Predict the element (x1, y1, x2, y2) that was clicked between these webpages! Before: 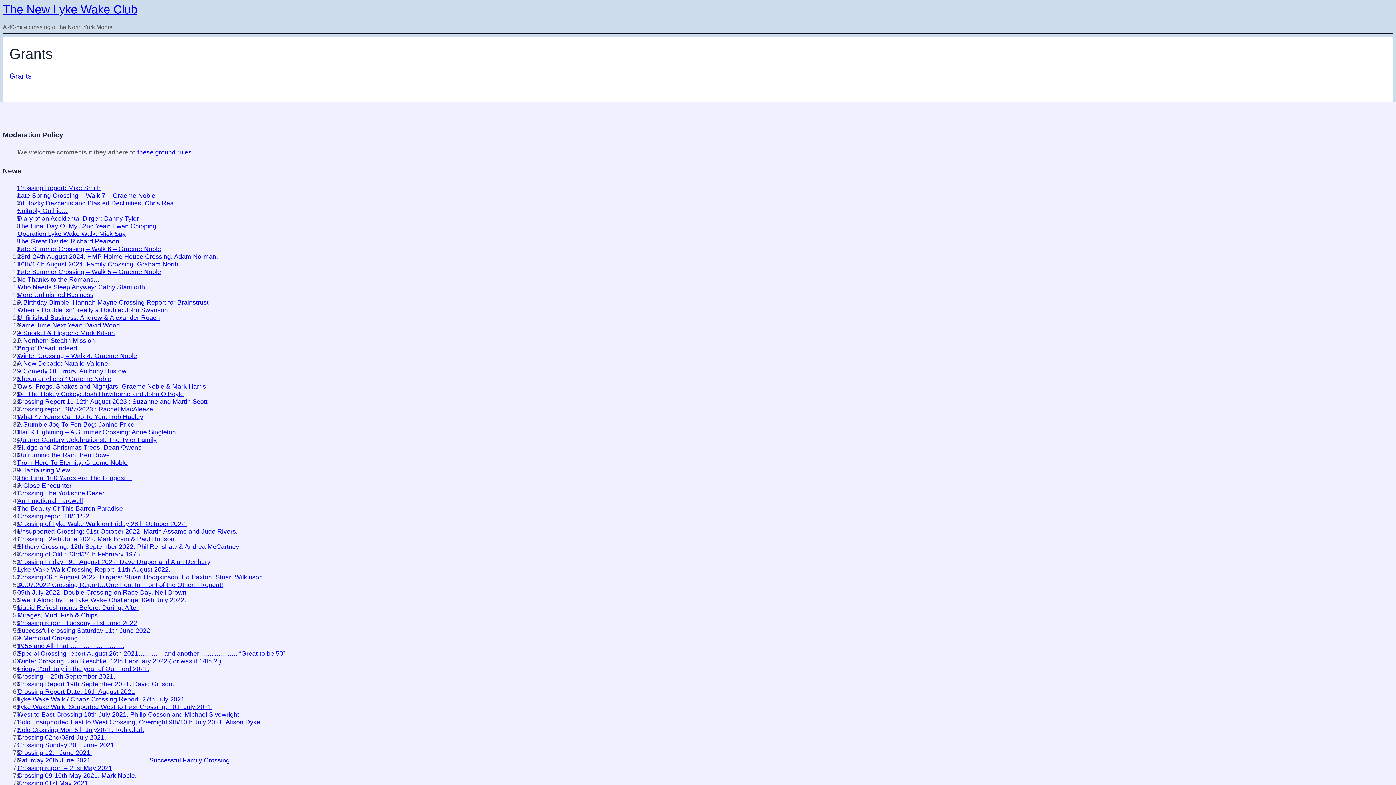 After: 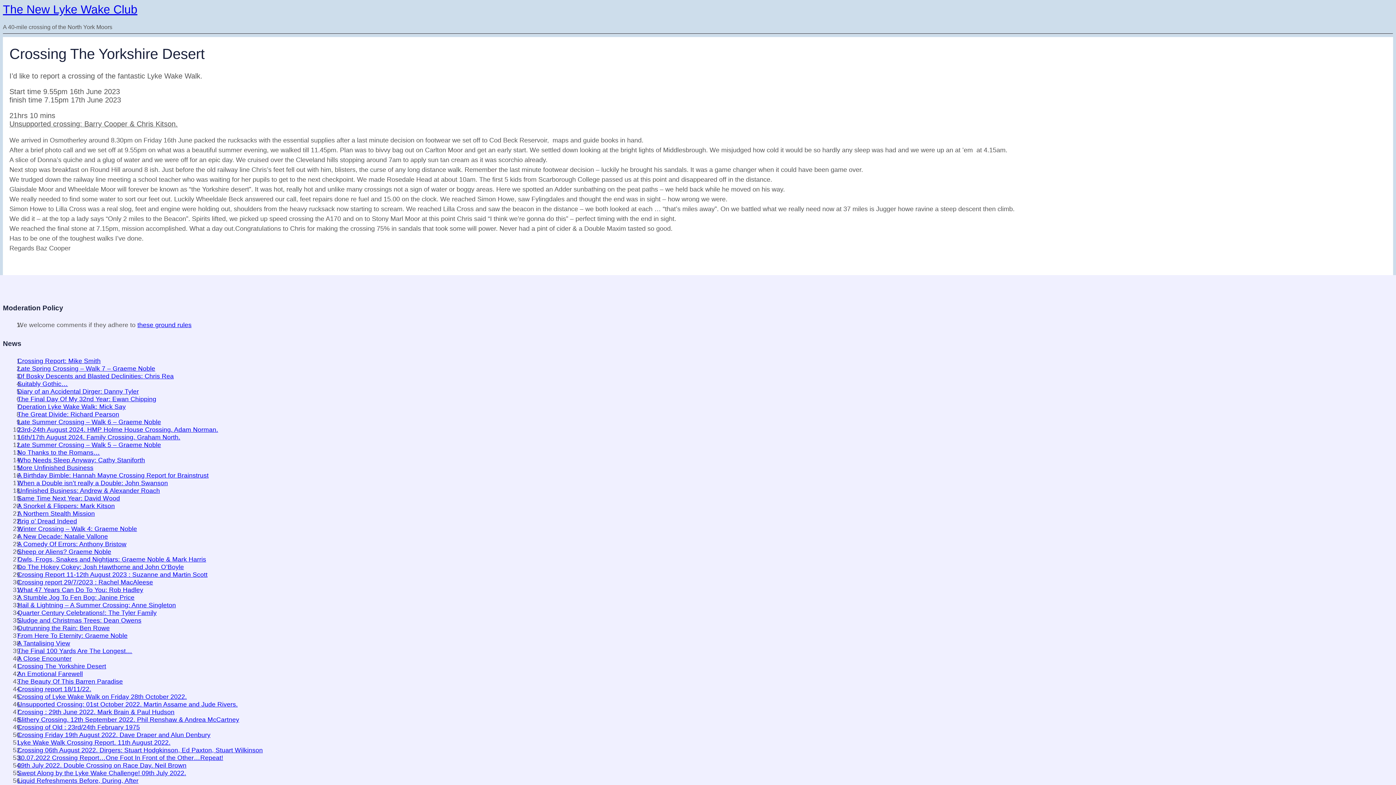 Action: bbox: (17, 489, 106, 497) label: Crossing The Yorkshire Desert